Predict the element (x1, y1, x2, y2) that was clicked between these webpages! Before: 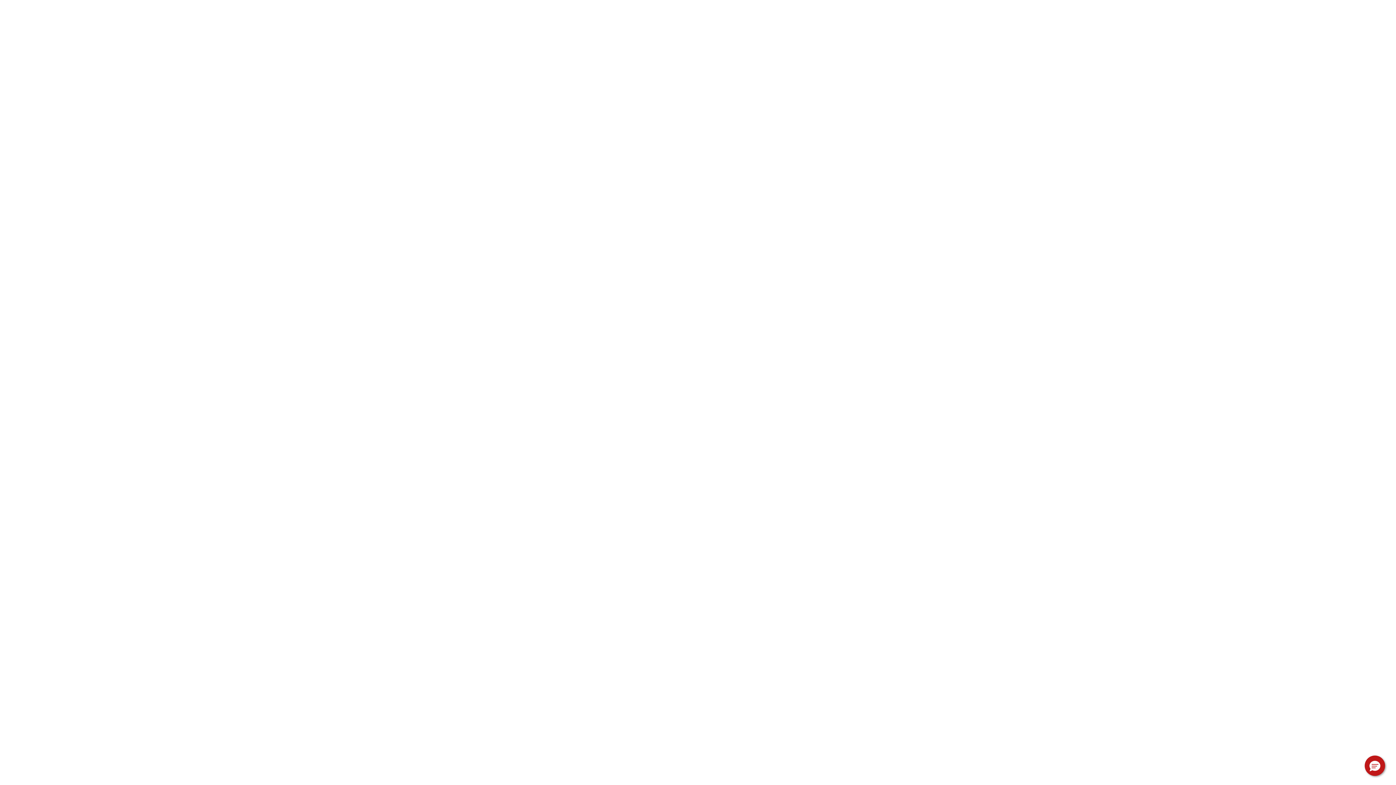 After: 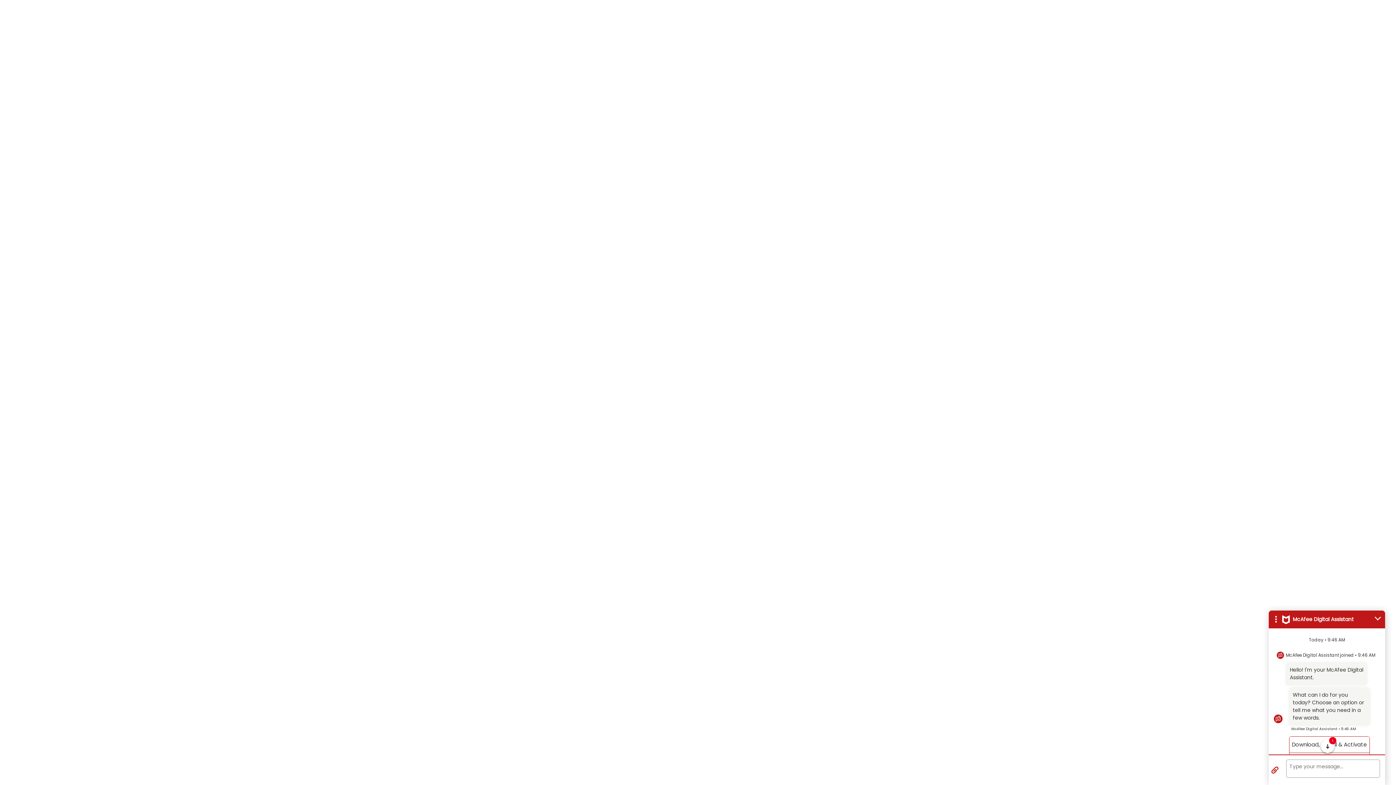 Action: label: Hello, have a question? Let’s chat. bbox: (1365, 756, 1385, 776)